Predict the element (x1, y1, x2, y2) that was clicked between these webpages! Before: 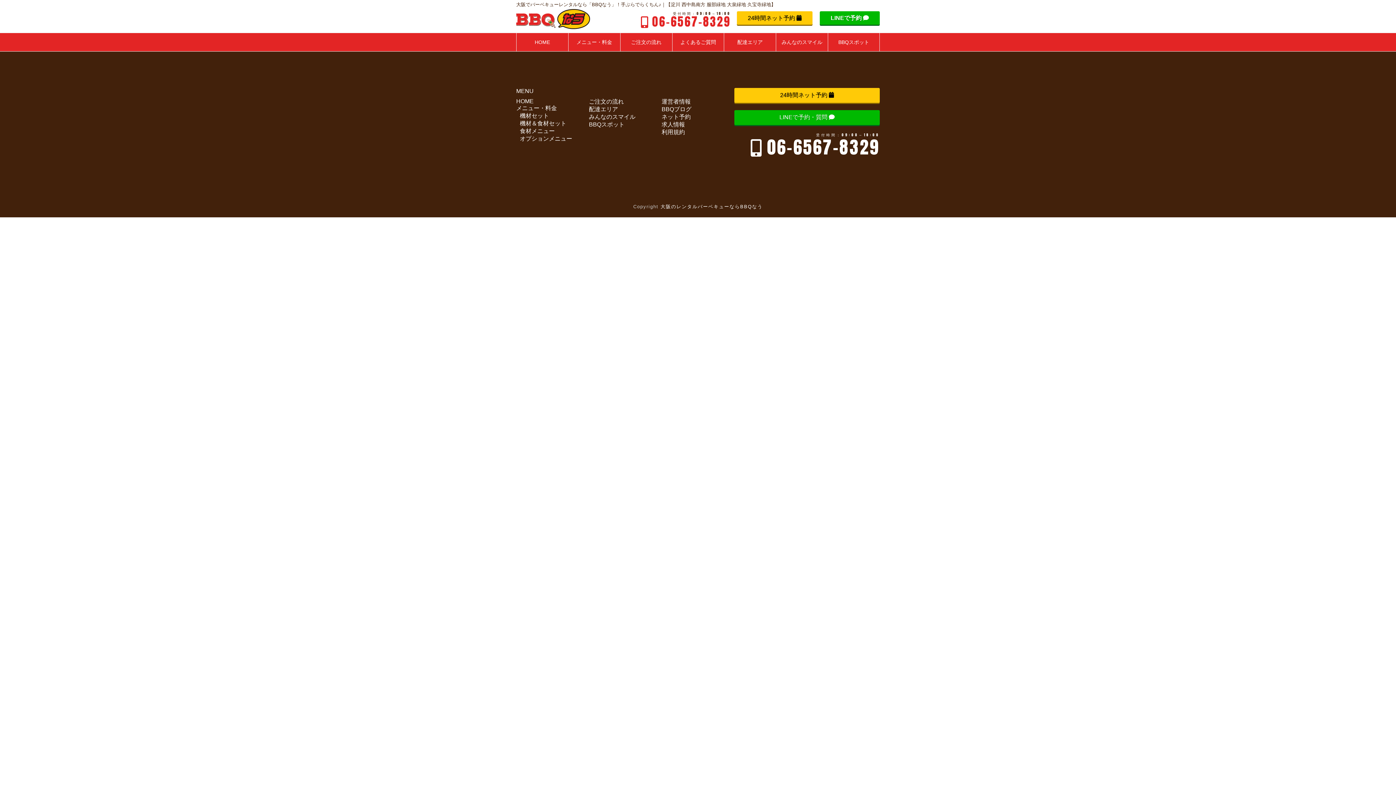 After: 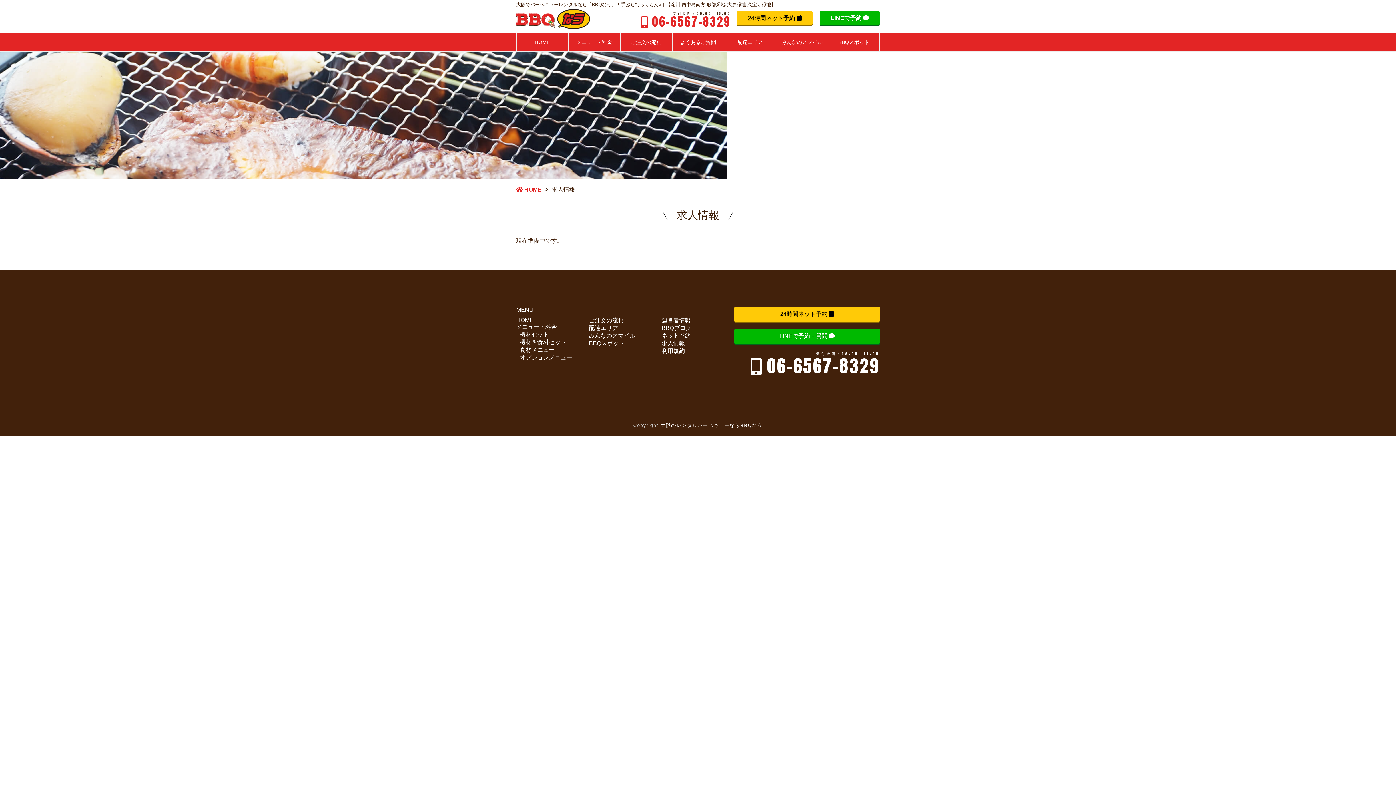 Action: bbox: (661, 121, 685, 127) label: 求人情報